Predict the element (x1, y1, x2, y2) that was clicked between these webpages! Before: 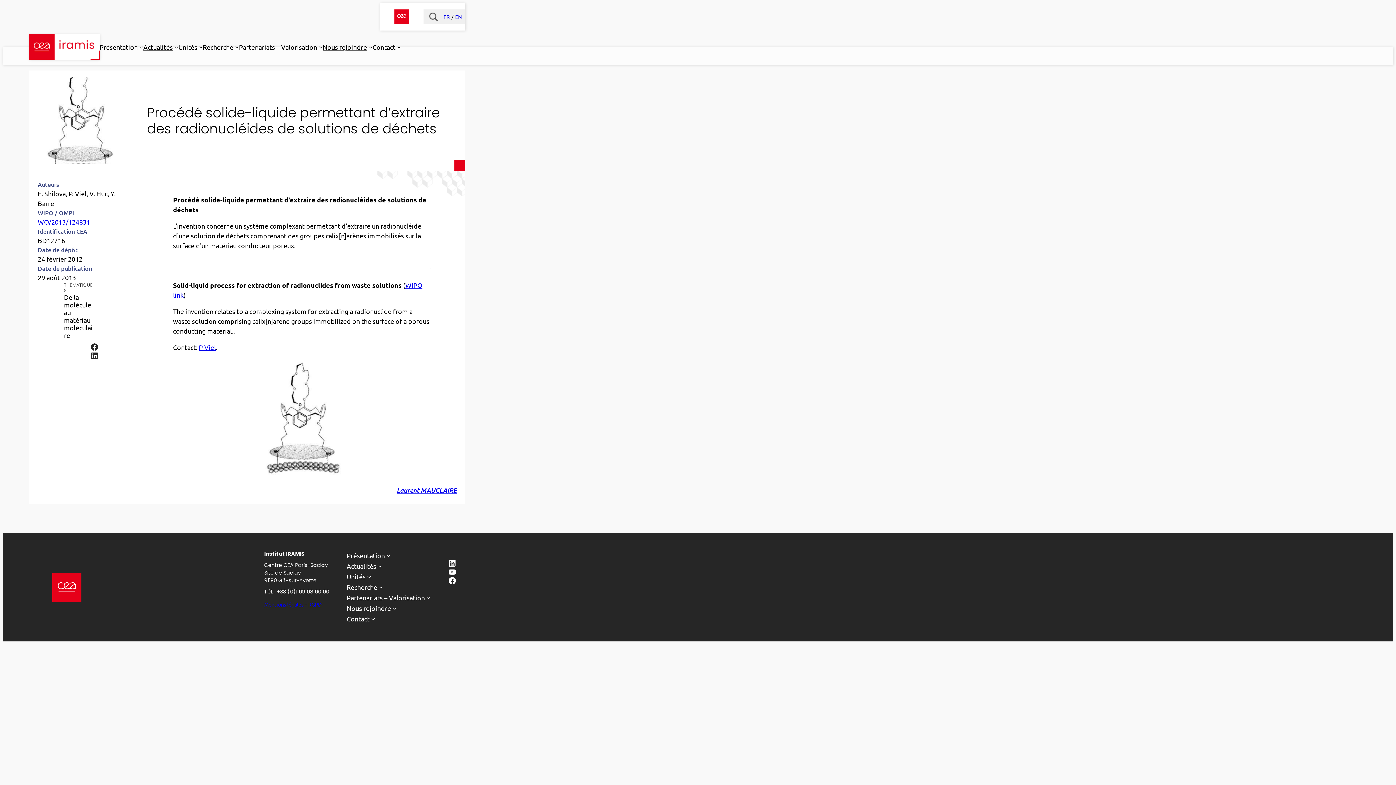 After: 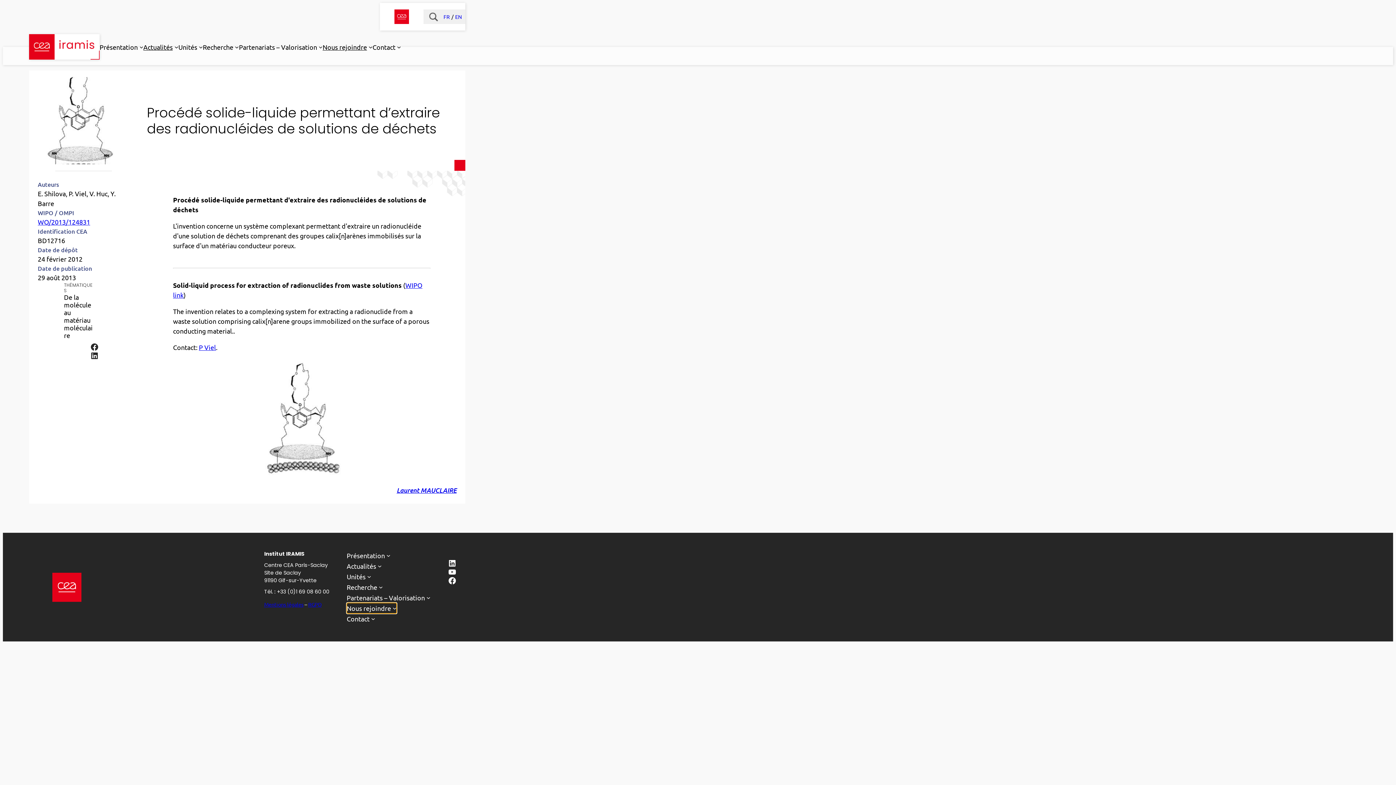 Action: bbox: (346, 603, 396, 613) label: Sous-menu Nous rejoindre